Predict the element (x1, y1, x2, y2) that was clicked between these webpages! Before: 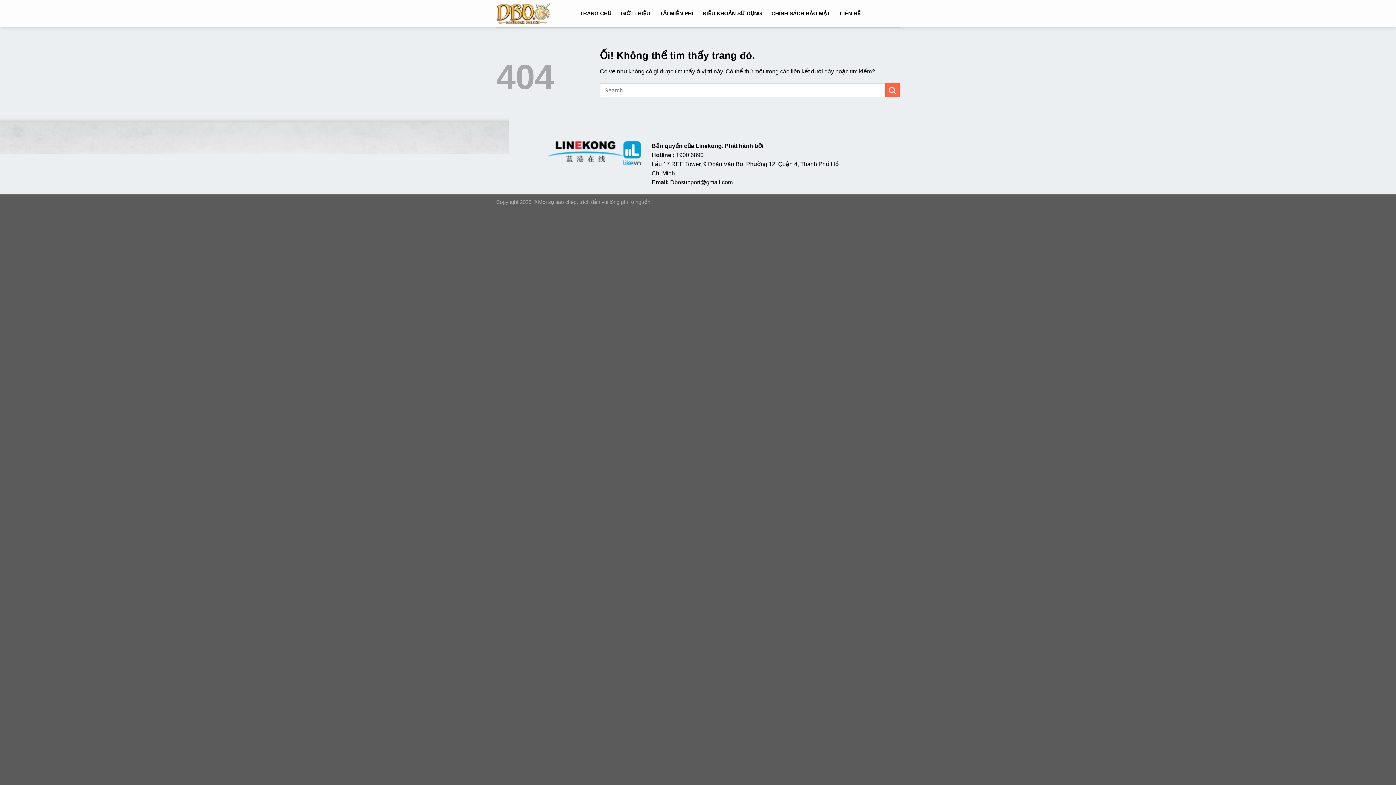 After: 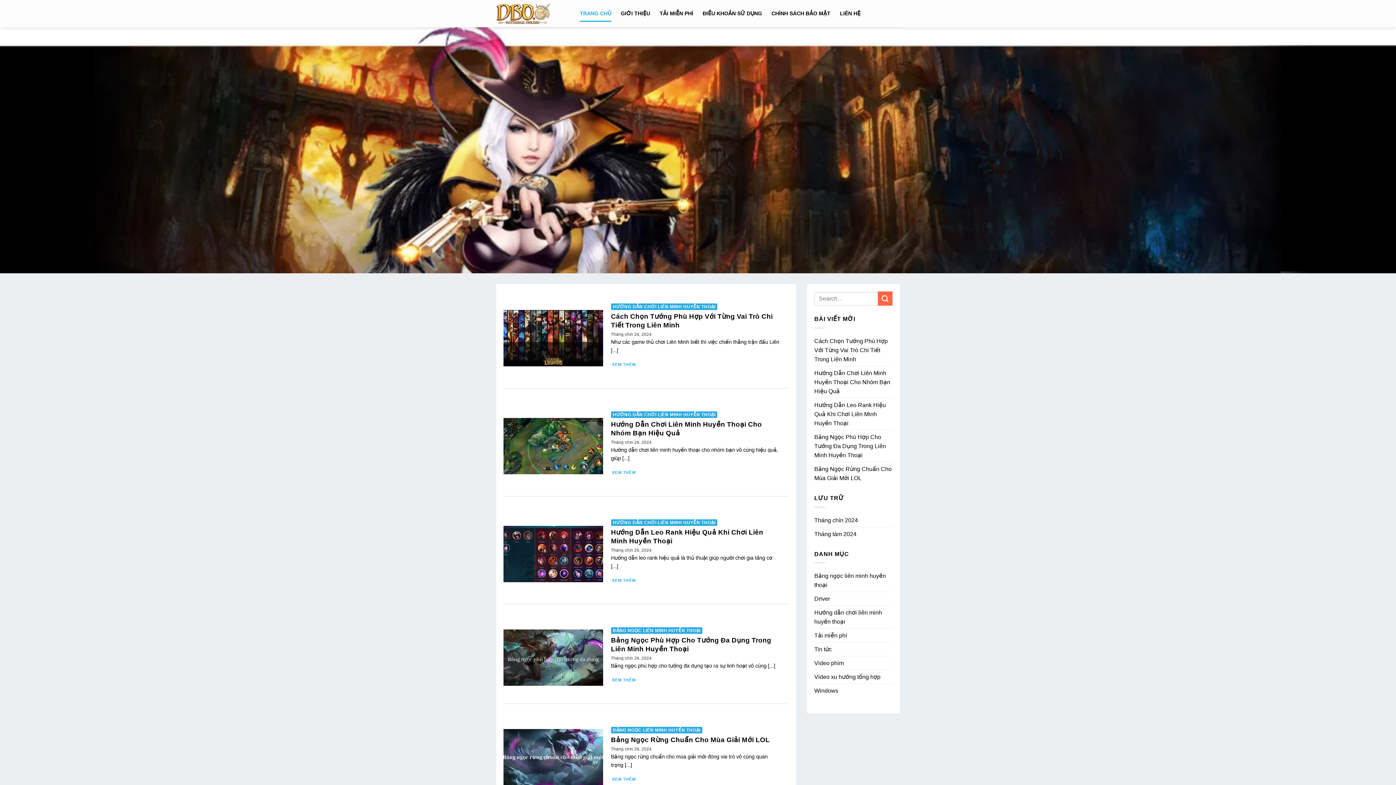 Action: bbox: (496, 3, 569, 24)